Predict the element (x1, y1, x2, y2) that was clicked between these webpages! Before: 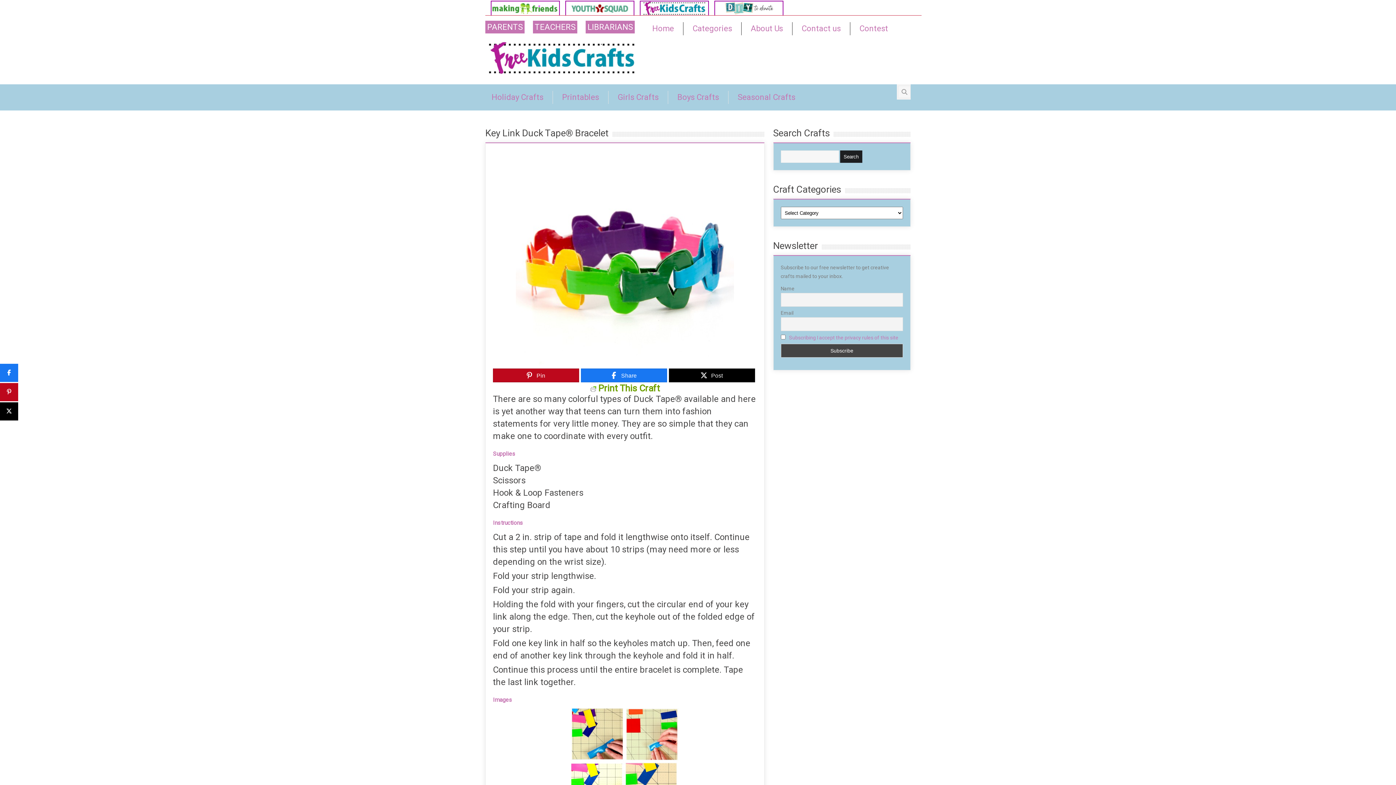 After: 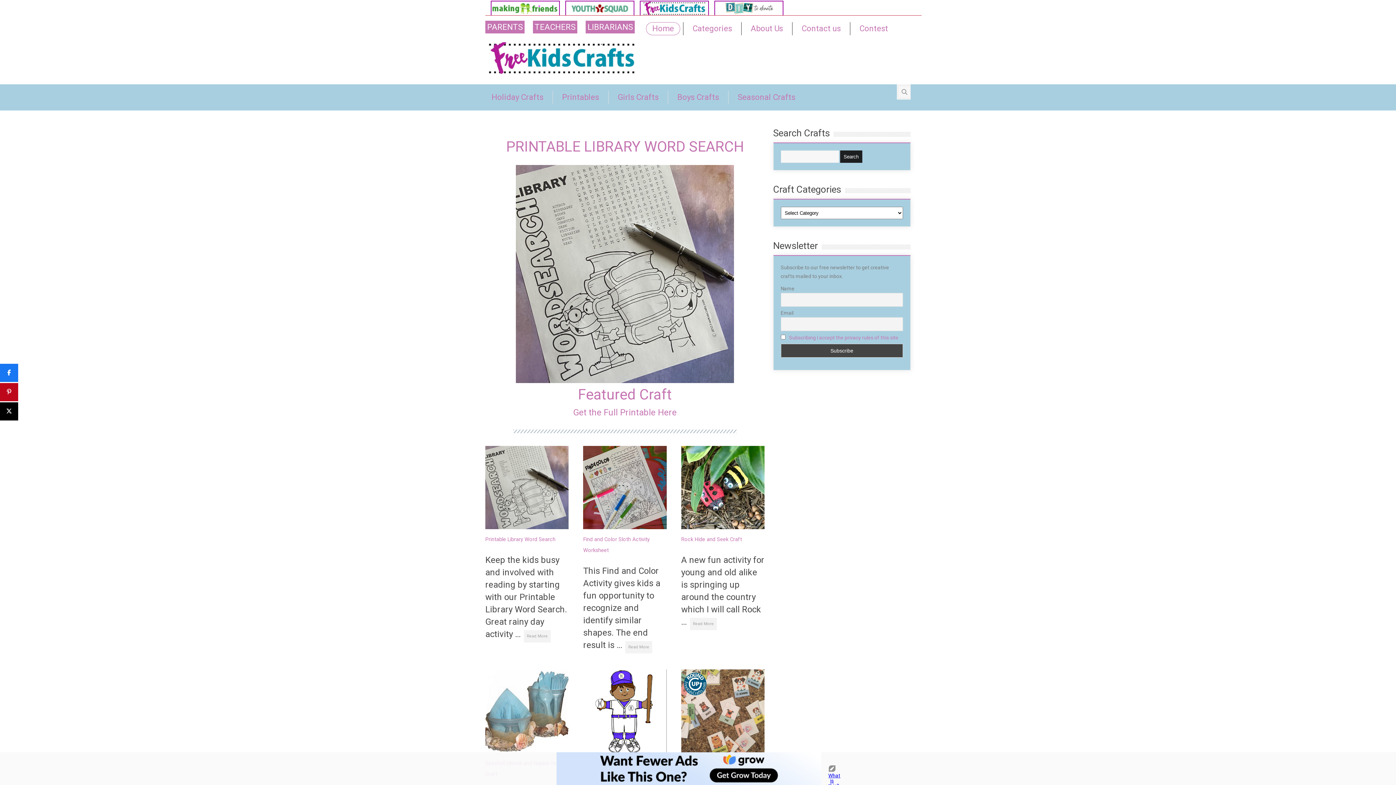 Action: label: Home bbox: (646, 22, 680, 35)